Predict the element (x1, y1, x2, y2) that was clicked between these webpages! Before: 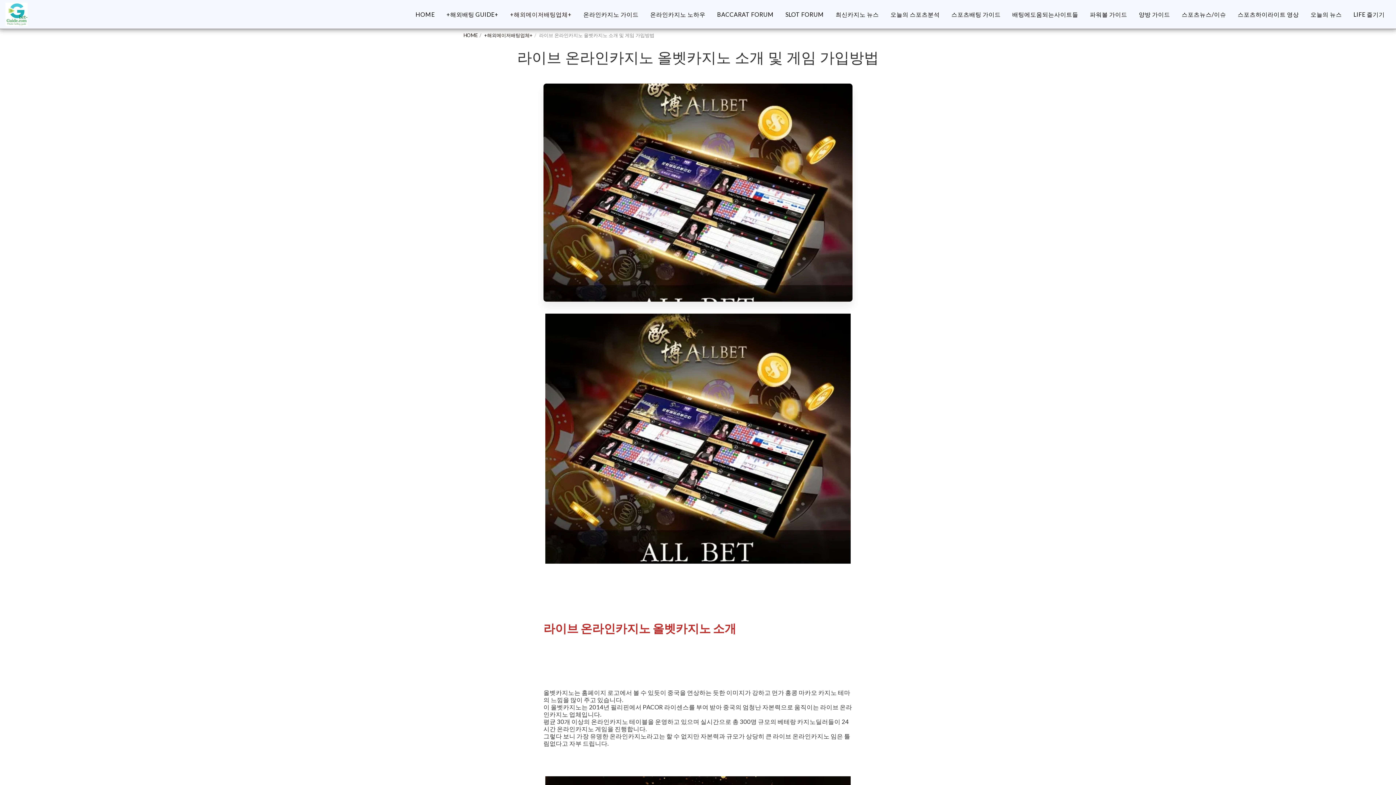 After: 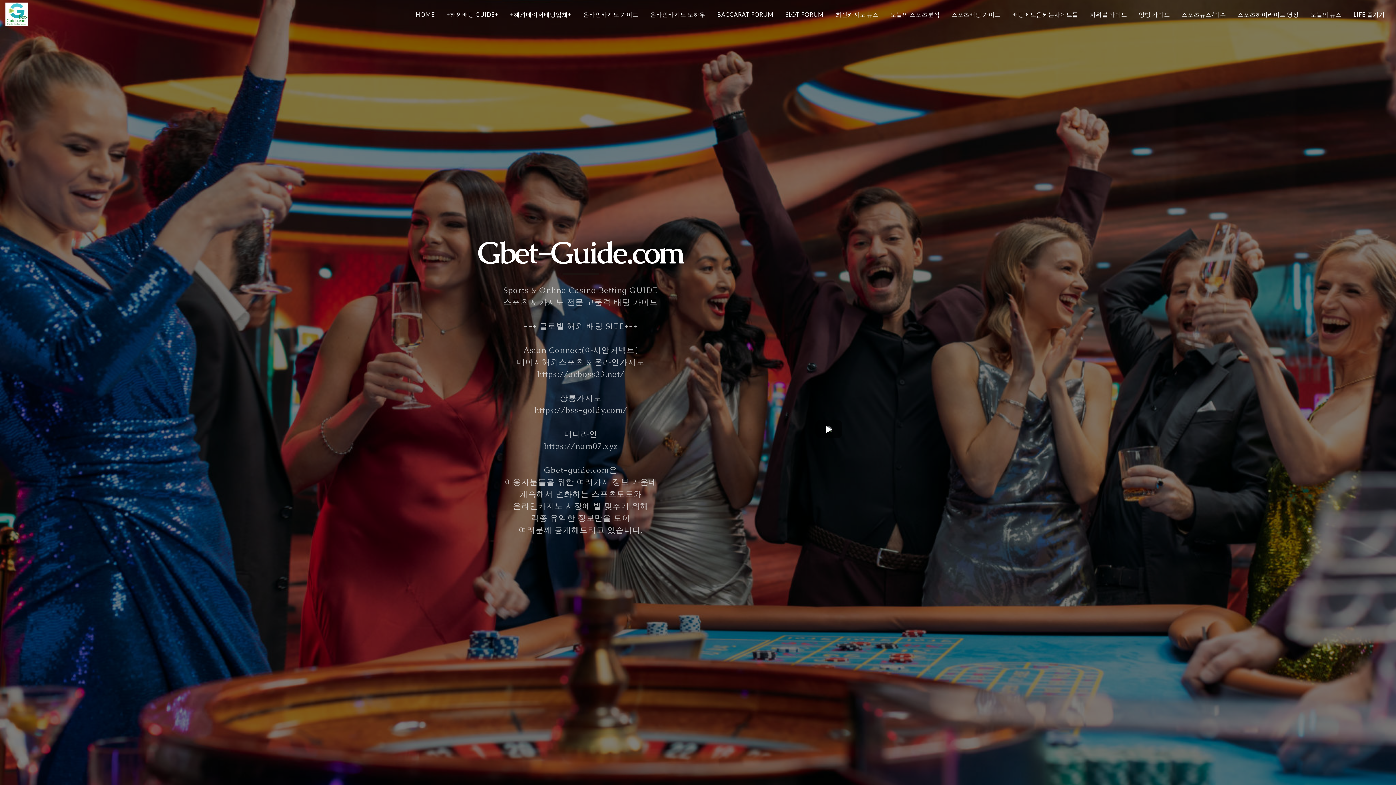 Action: bbox: (5, 0, 27, 28)